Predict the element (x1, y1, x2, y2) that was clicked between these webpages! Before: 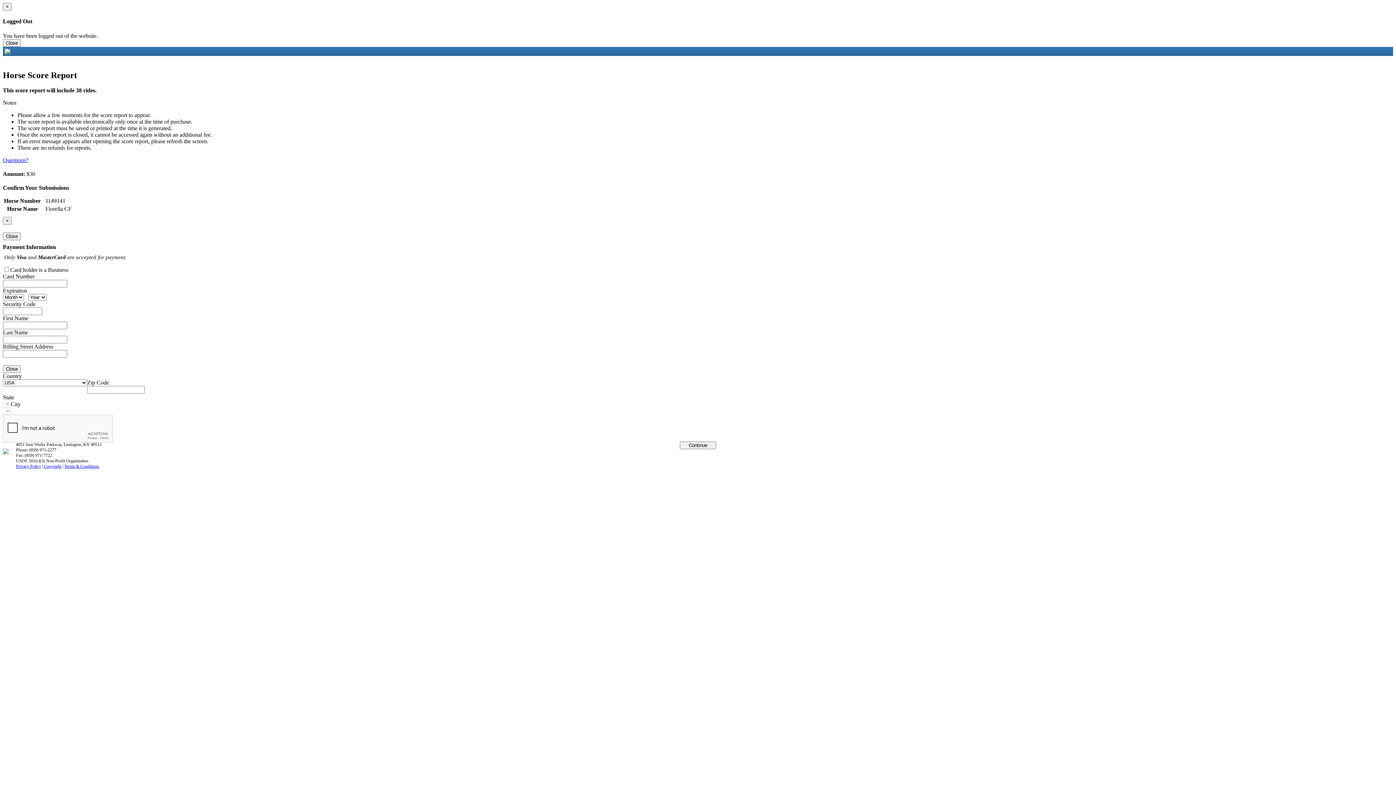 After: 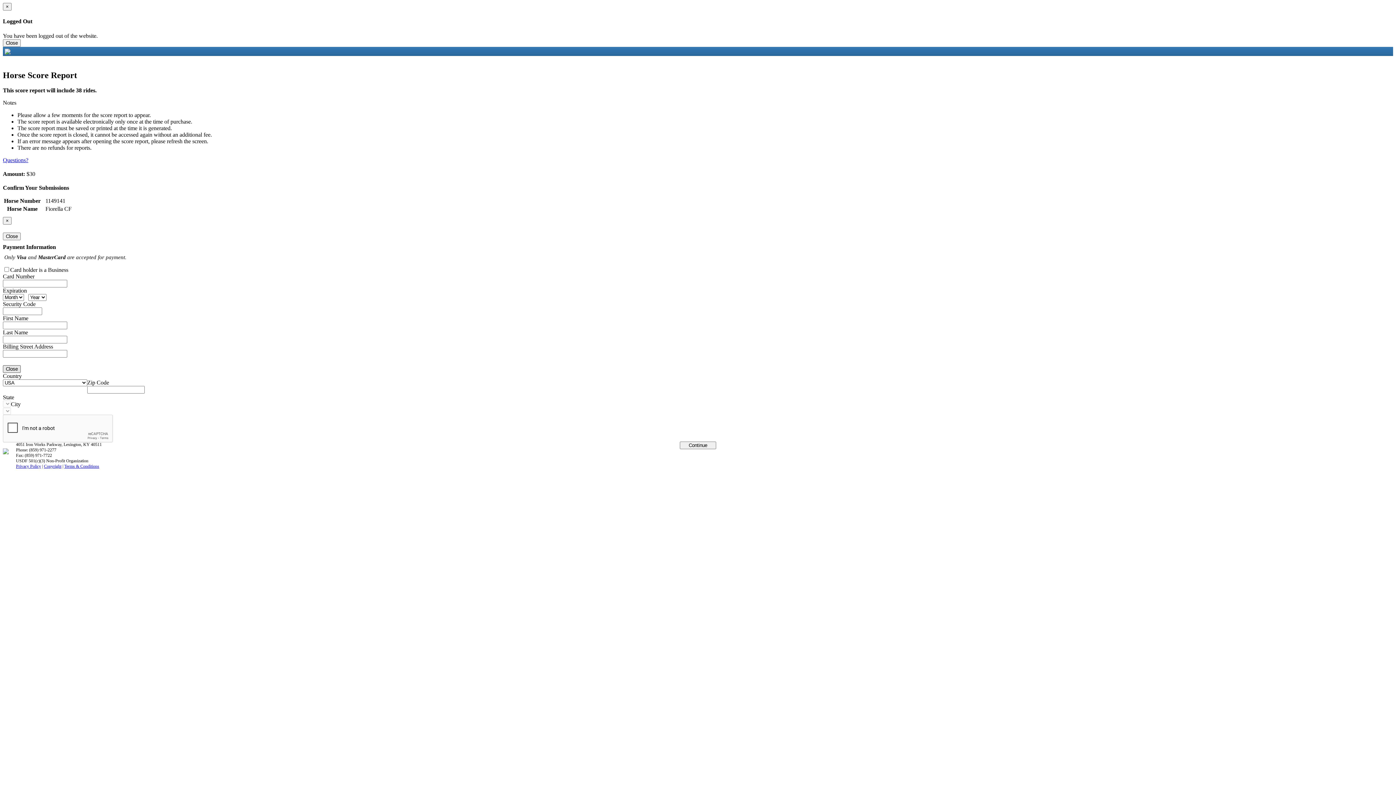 Action: bbox: (2, 365, 20, 373) label: Close